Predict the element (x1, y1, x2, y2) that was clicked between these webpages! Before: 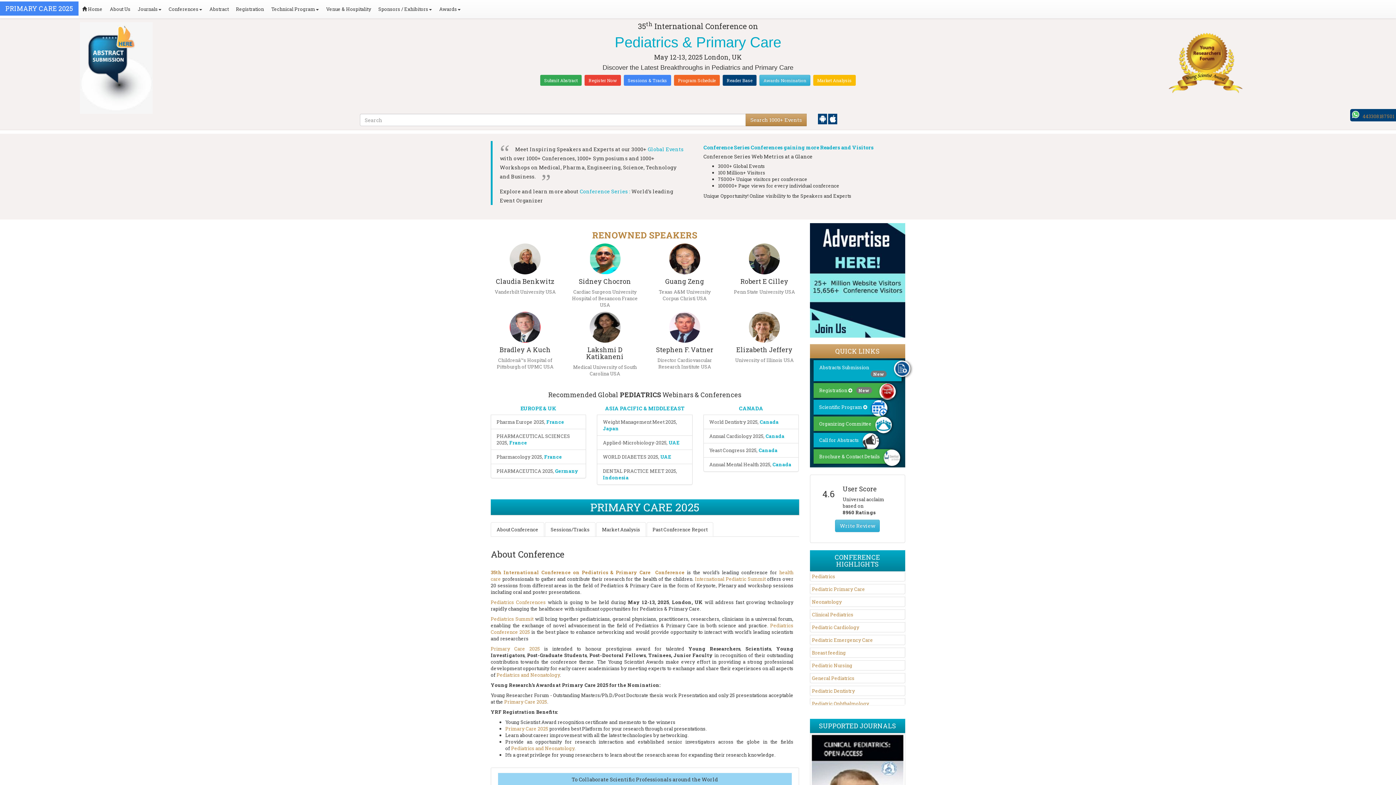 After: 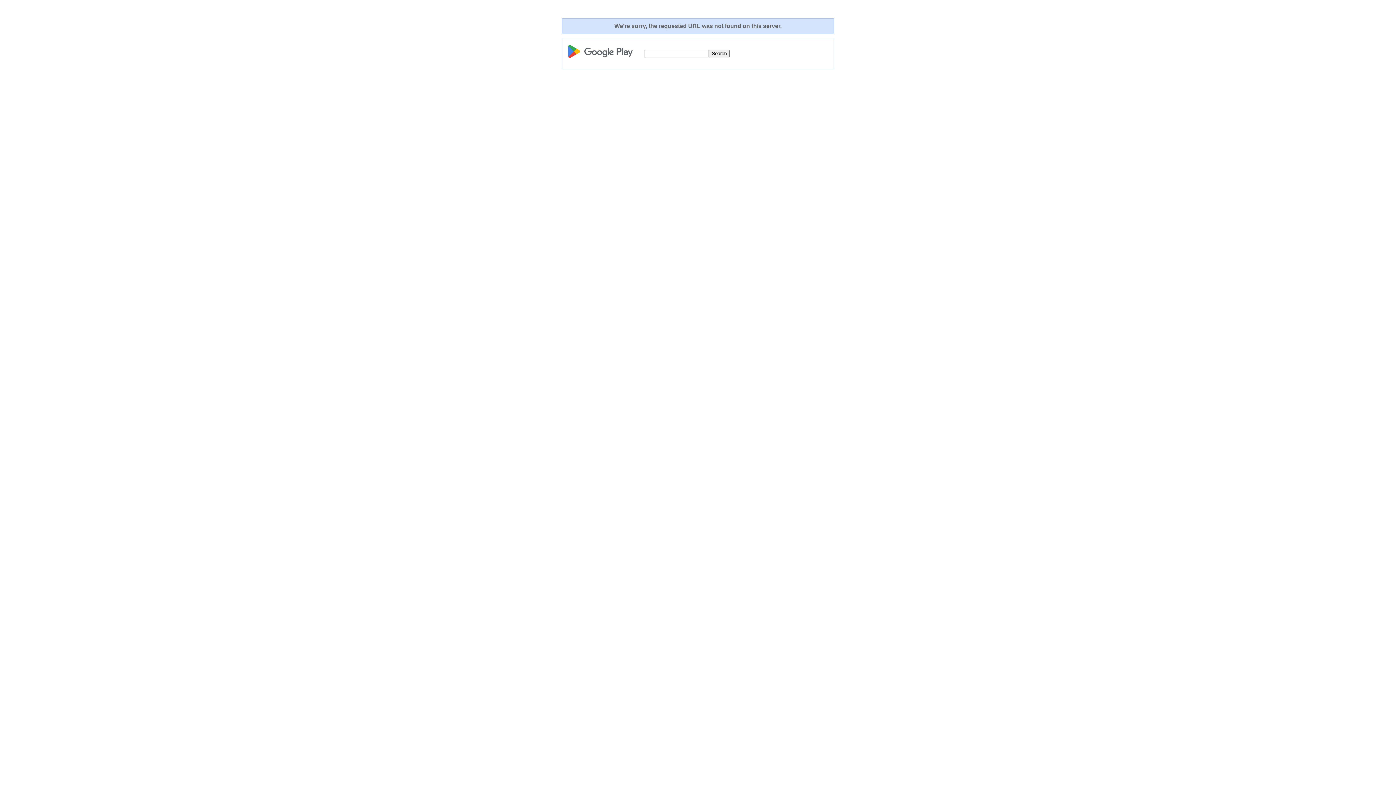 Action: label: Playstore bbox: (818, 115, 828, 121)